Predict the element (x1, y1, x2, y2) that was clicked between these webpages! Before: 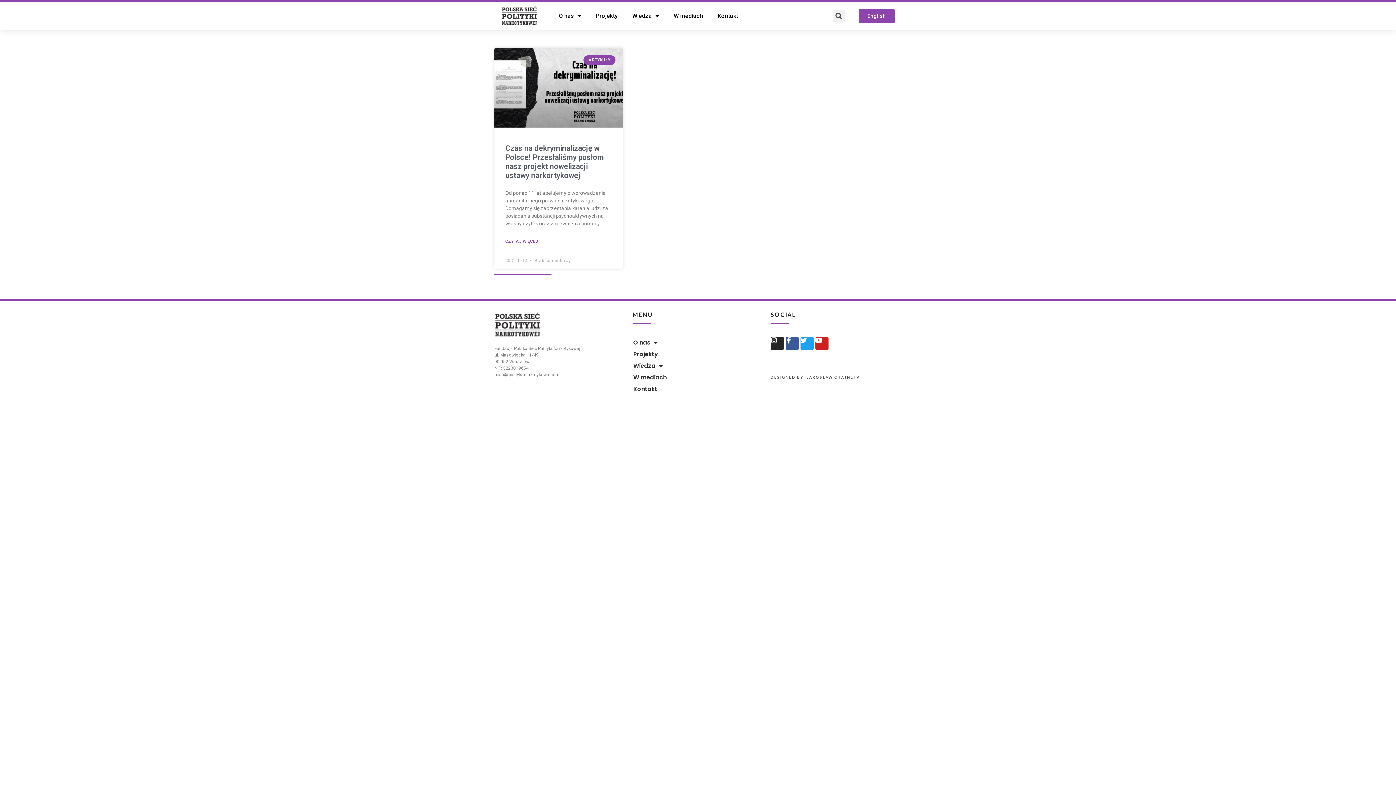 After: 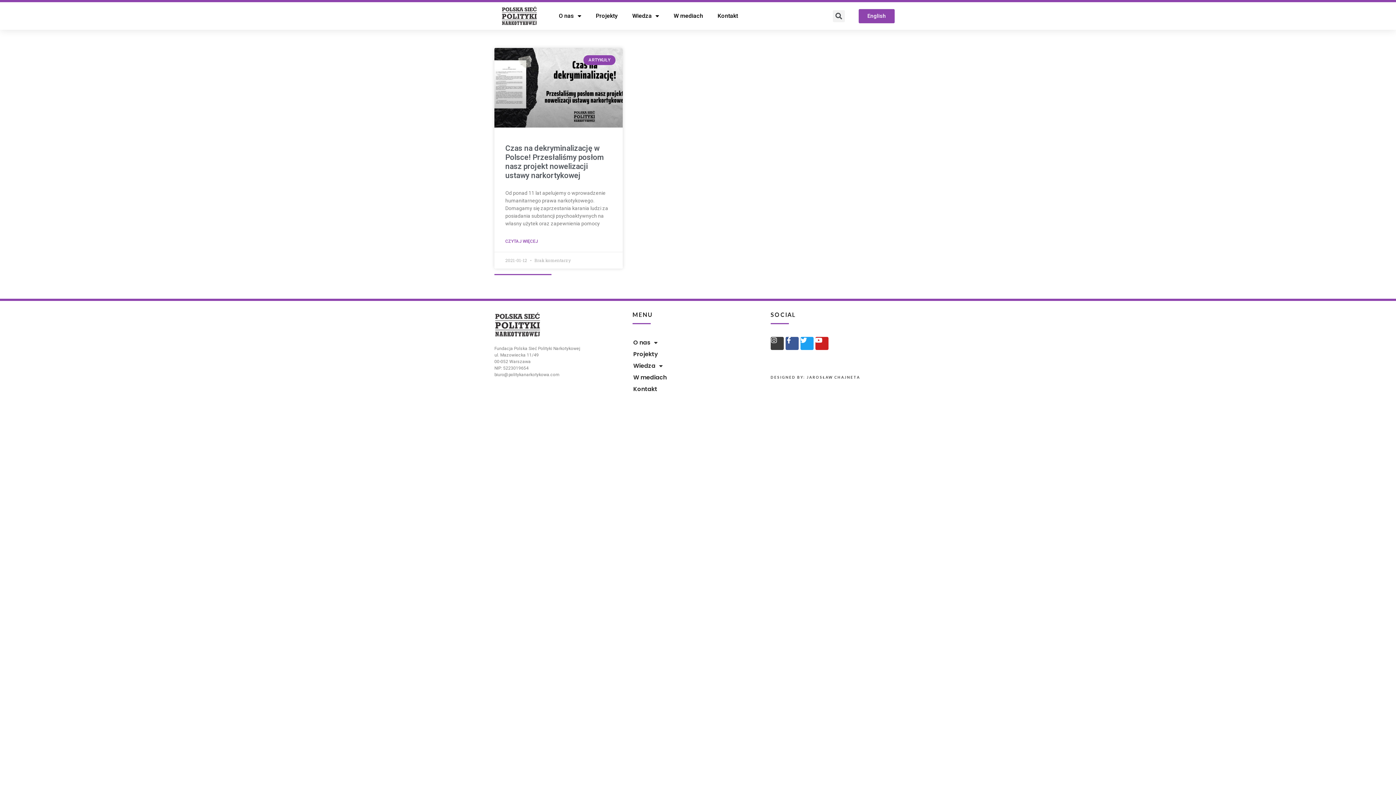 Action: label: Instagram bbox: (770, 337, 783, 350)